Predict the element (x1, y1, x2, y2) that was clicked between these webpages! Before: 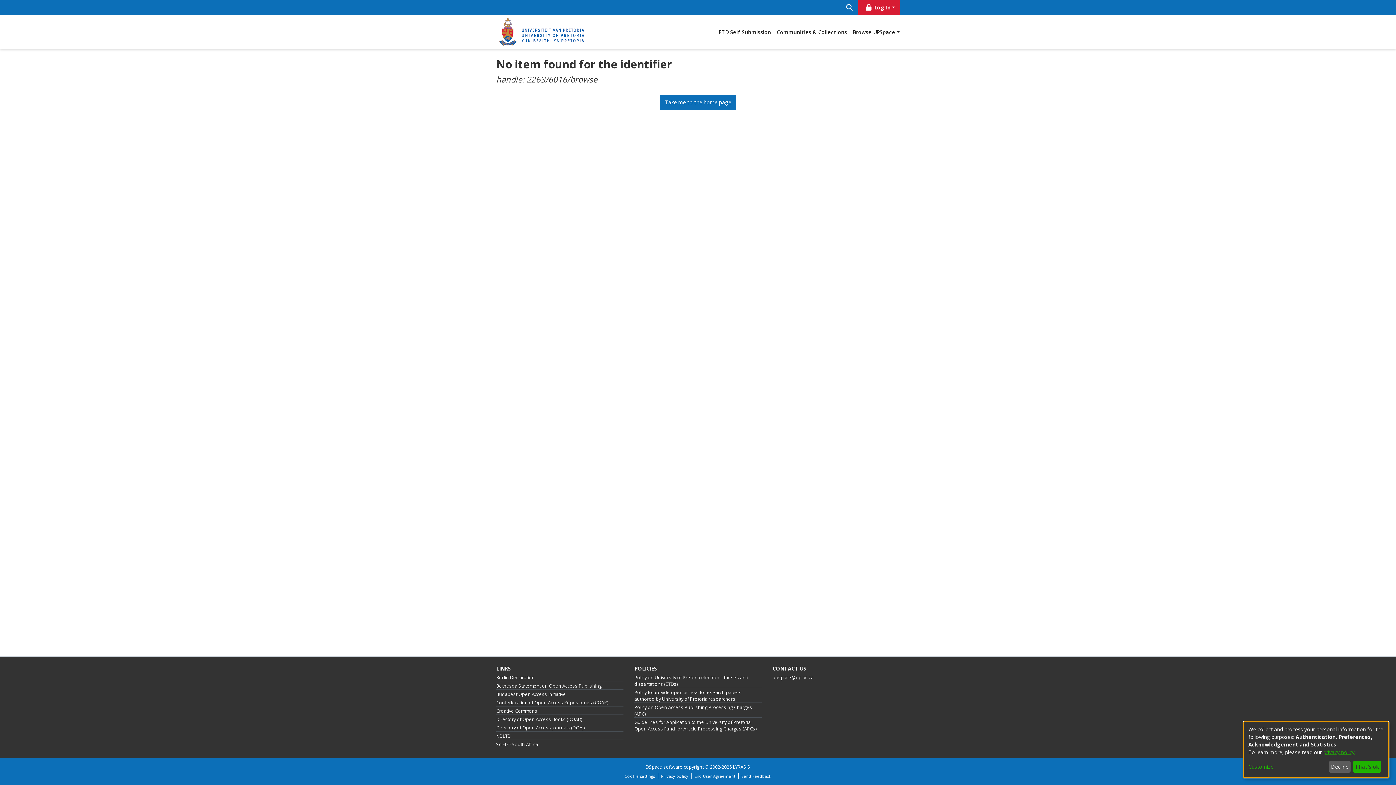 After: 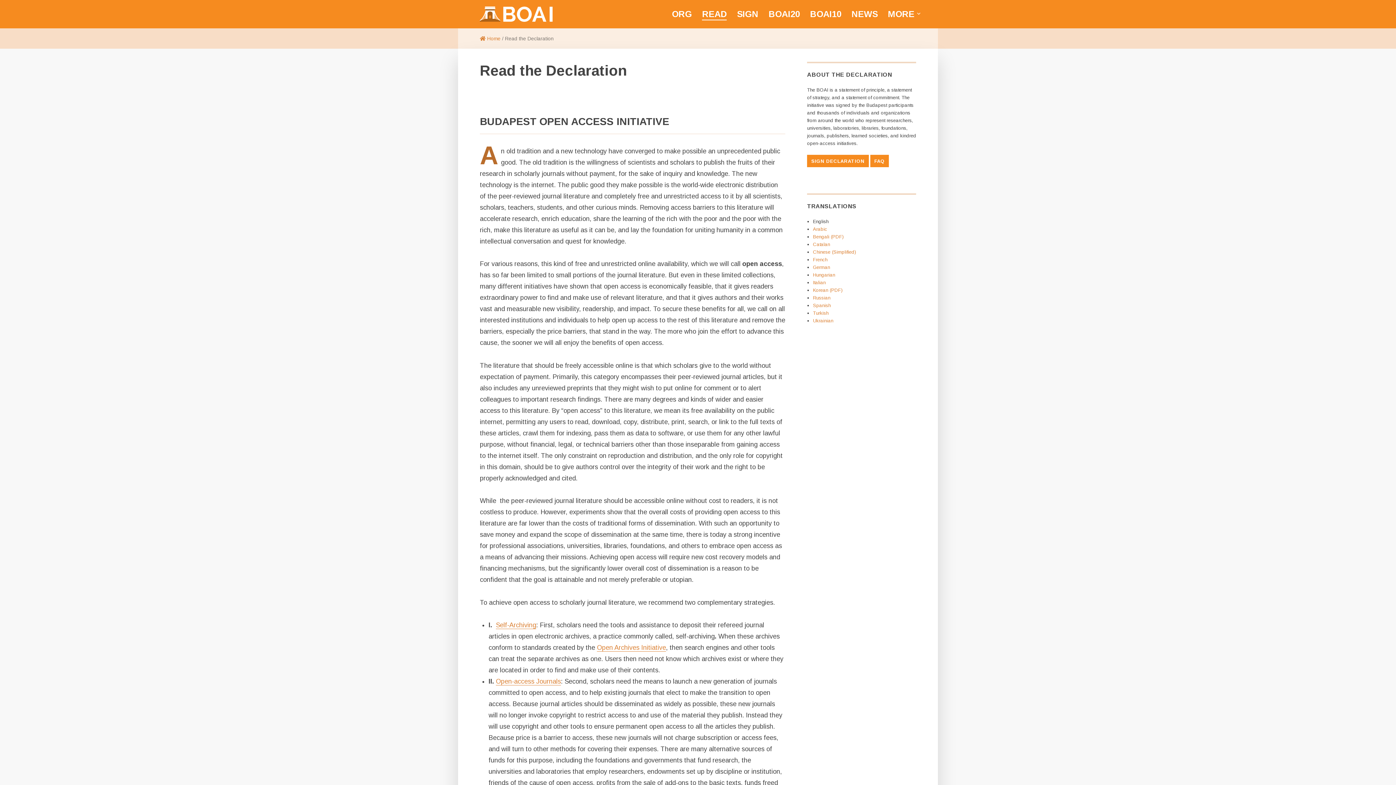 Action: label: Budapest Open Access Initiative bbox: (496, 691, 566, 697)